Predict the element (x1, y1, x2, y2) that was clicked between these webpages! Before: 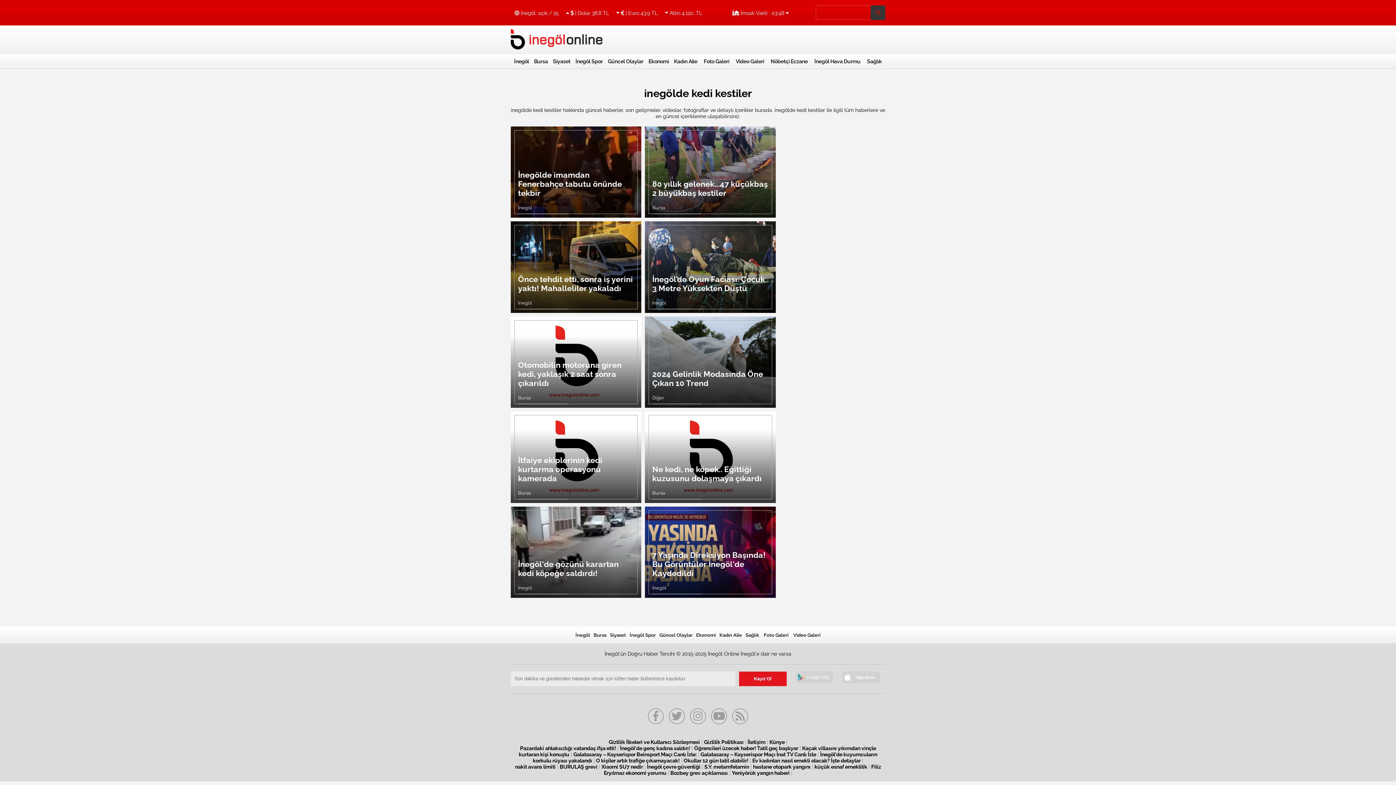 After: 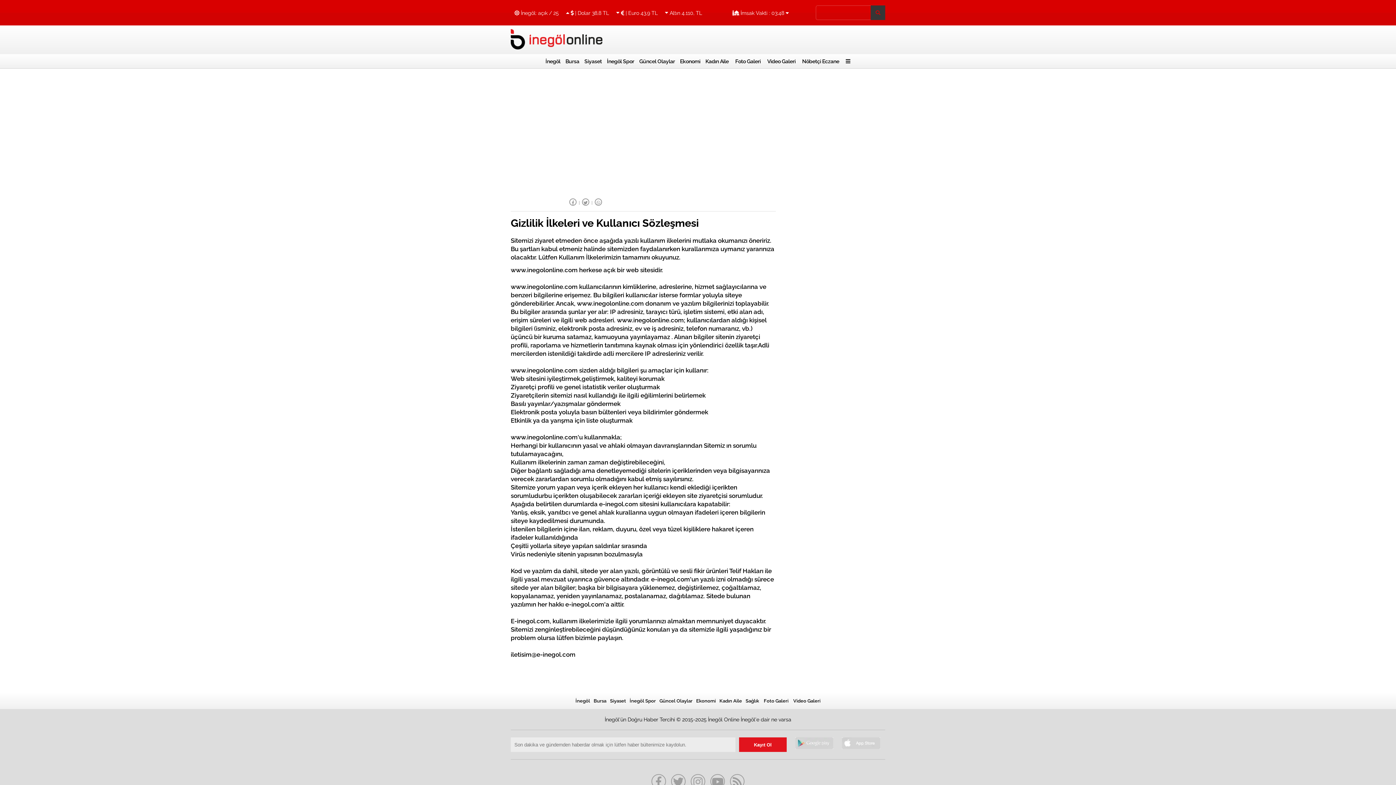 Action: label: Gizlilik İlkeleri ve Kullanıcı Sözleşmesi bbox: (608, 739, 700, 745)